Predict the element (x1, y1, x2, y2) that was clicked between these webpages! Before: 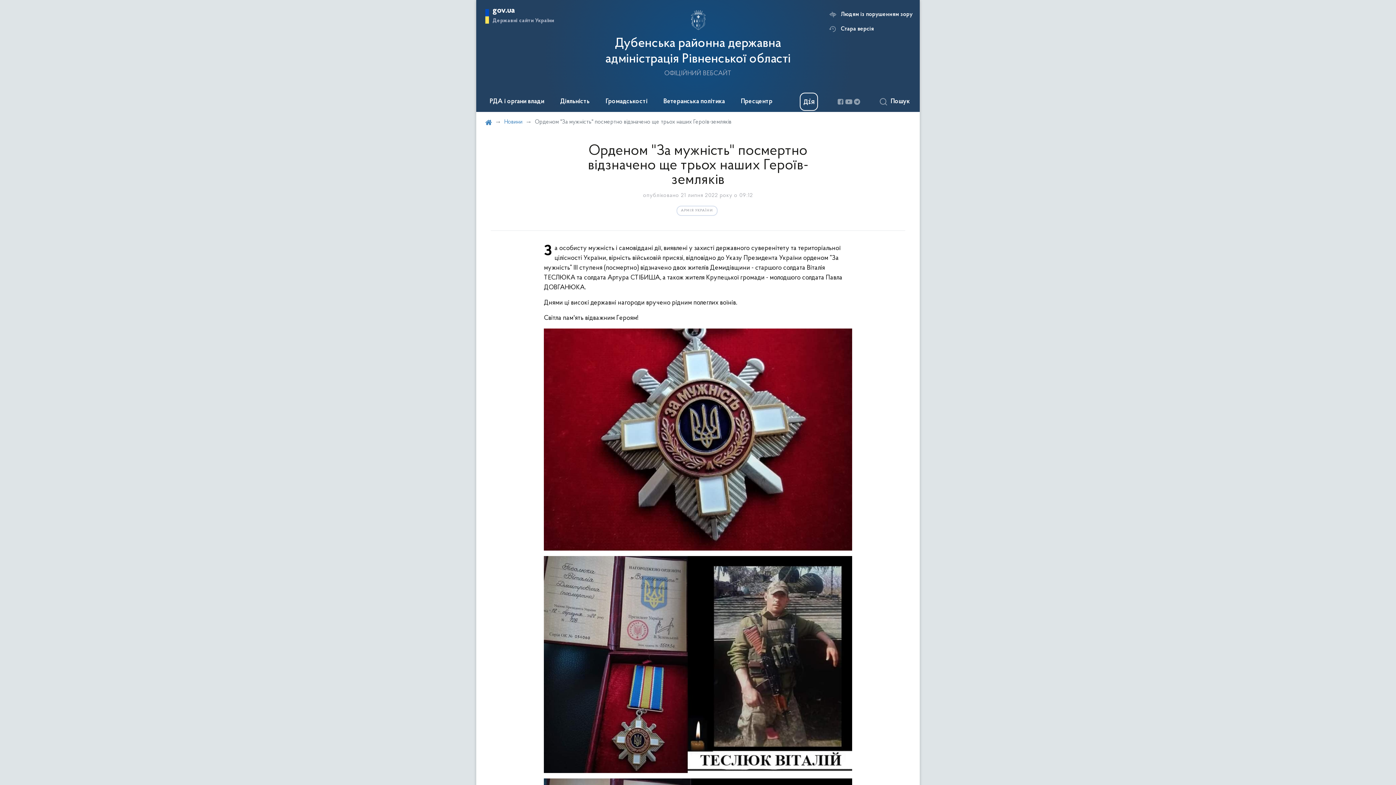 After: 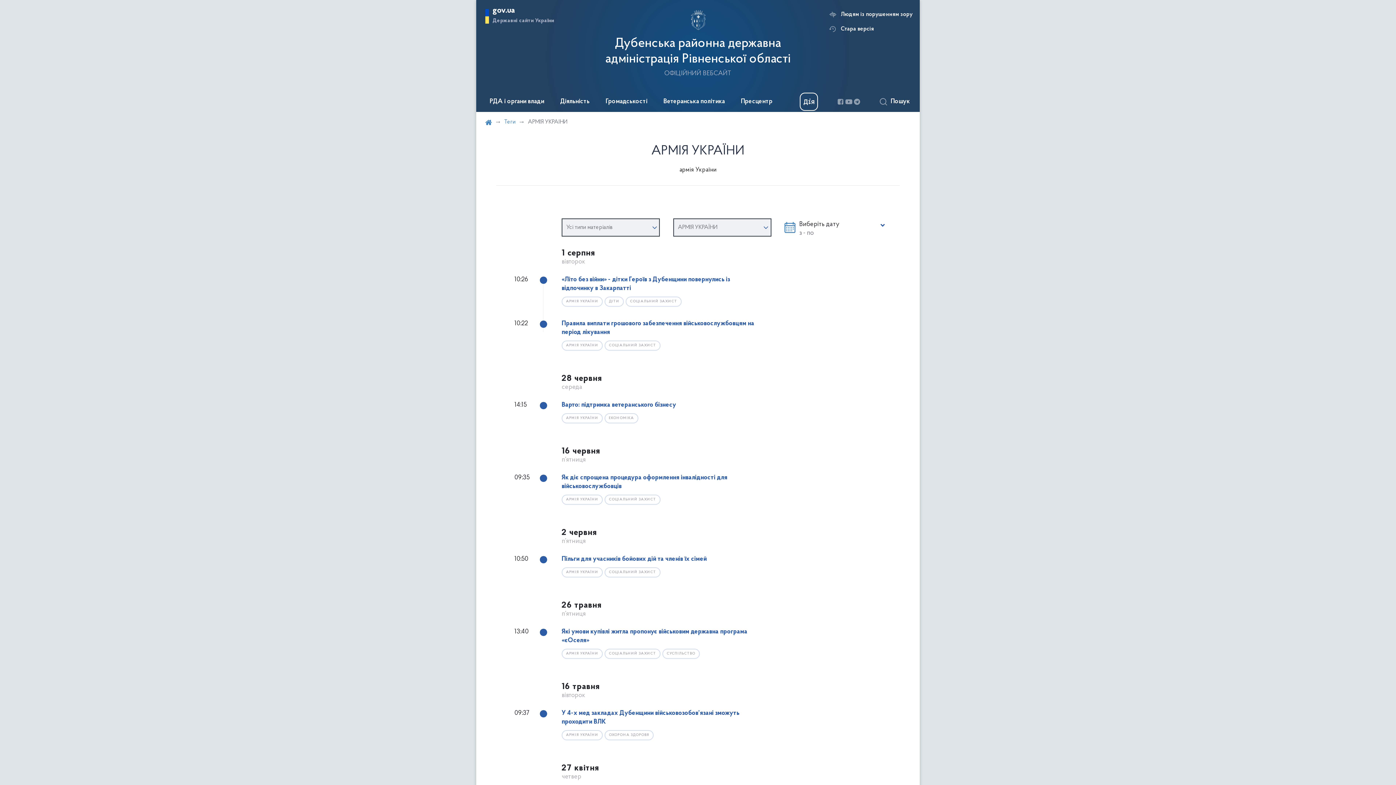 Action: bbox: (676, 205, 717, 216) label: АРМІЯ УКРАЇНИ